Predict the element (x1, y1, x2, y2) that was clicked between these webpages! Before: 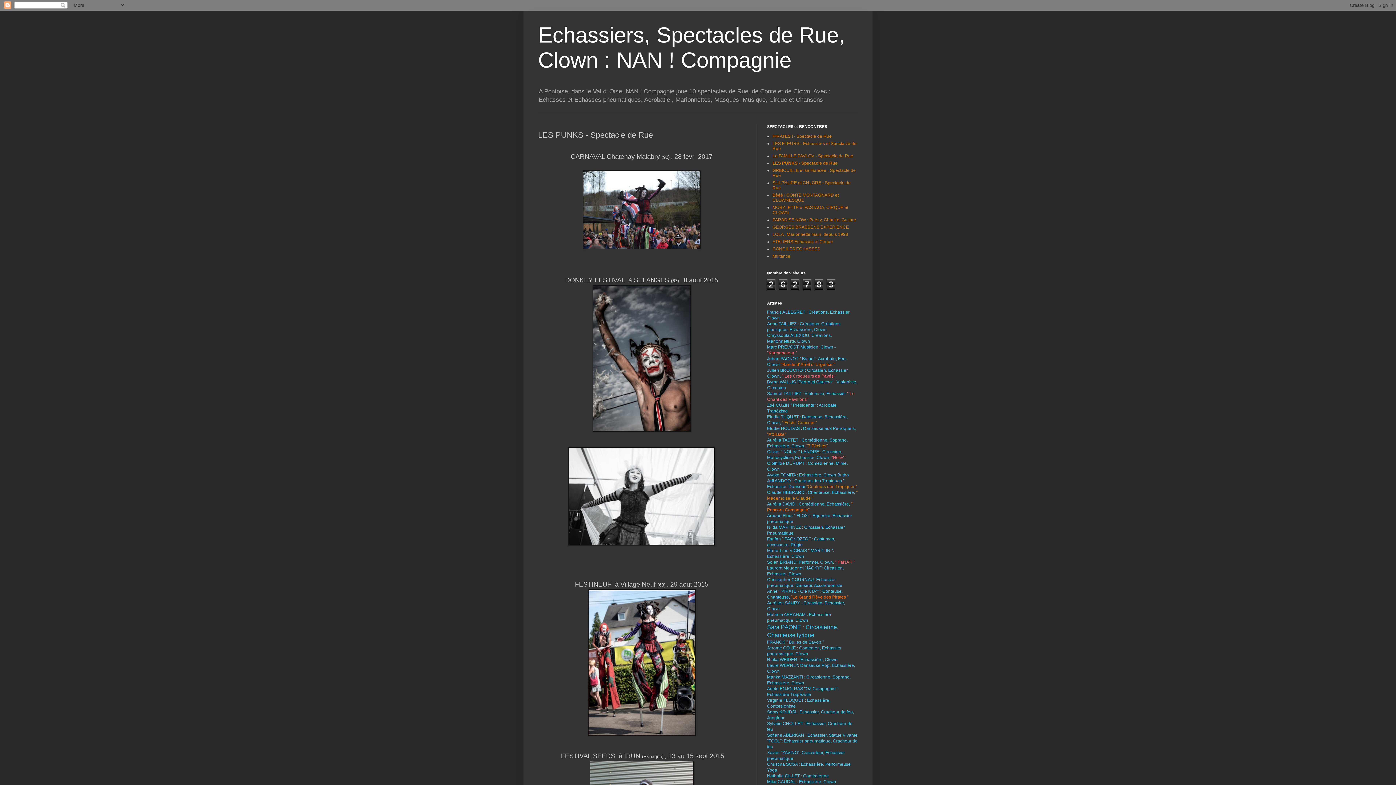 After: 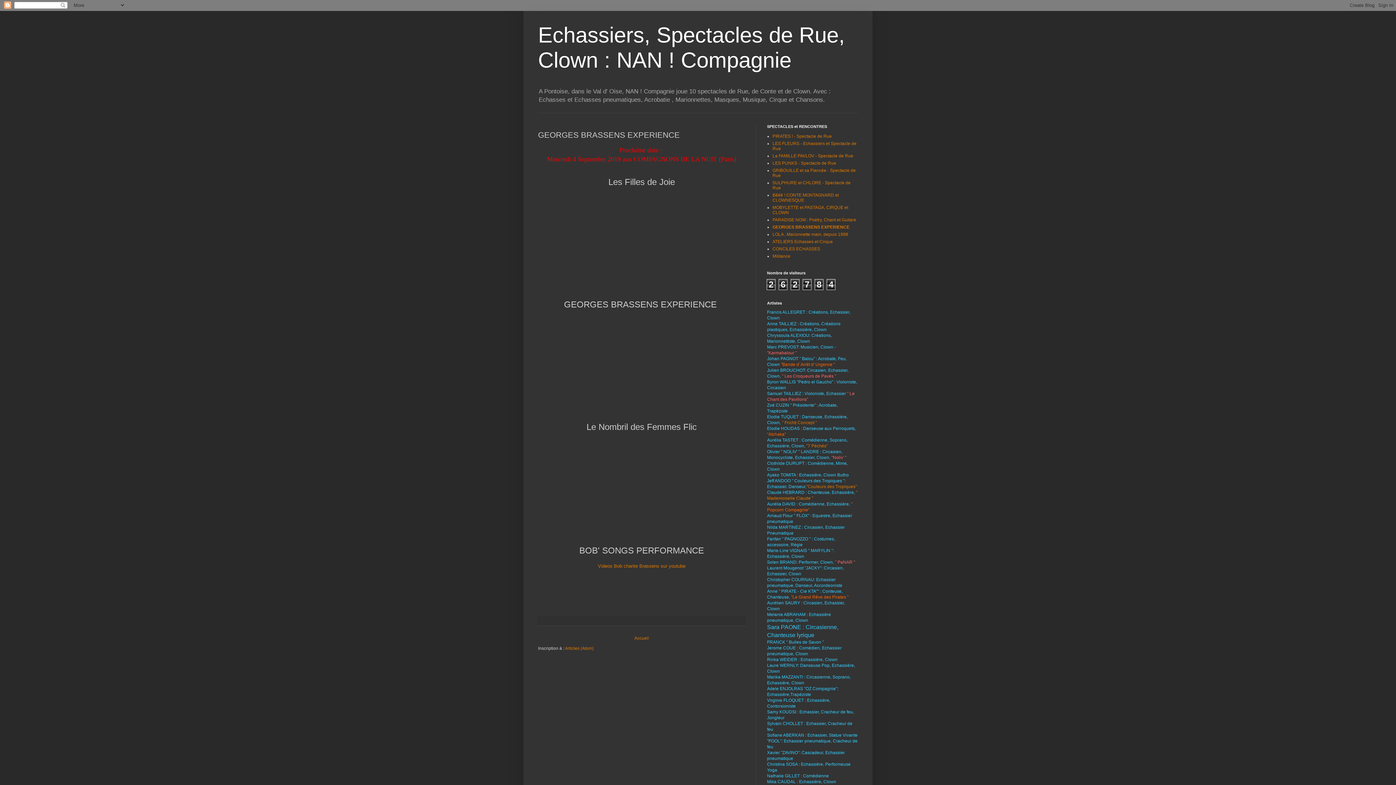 Action: label: GEORGES BRASSENS EXPERIENCE bbox: (772, 224, 849, 229)